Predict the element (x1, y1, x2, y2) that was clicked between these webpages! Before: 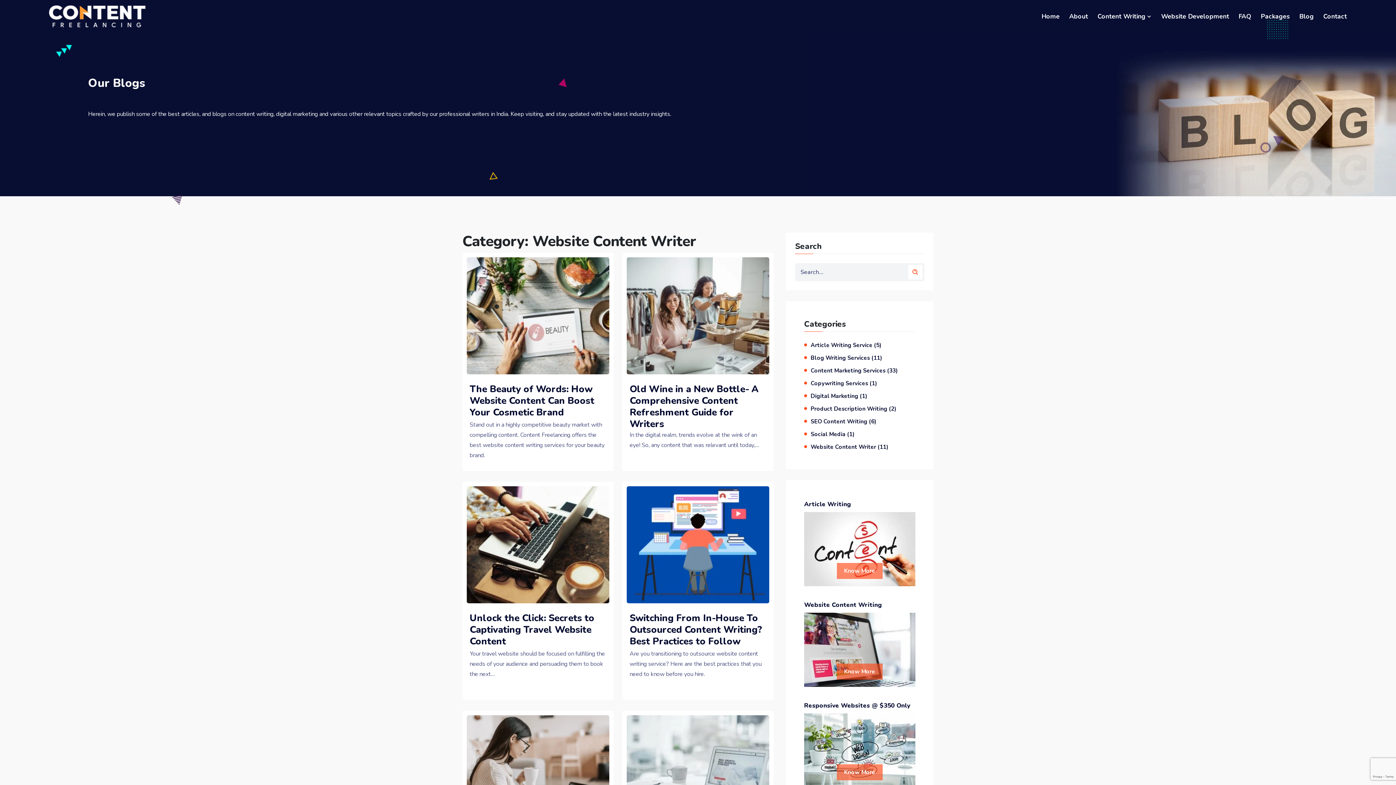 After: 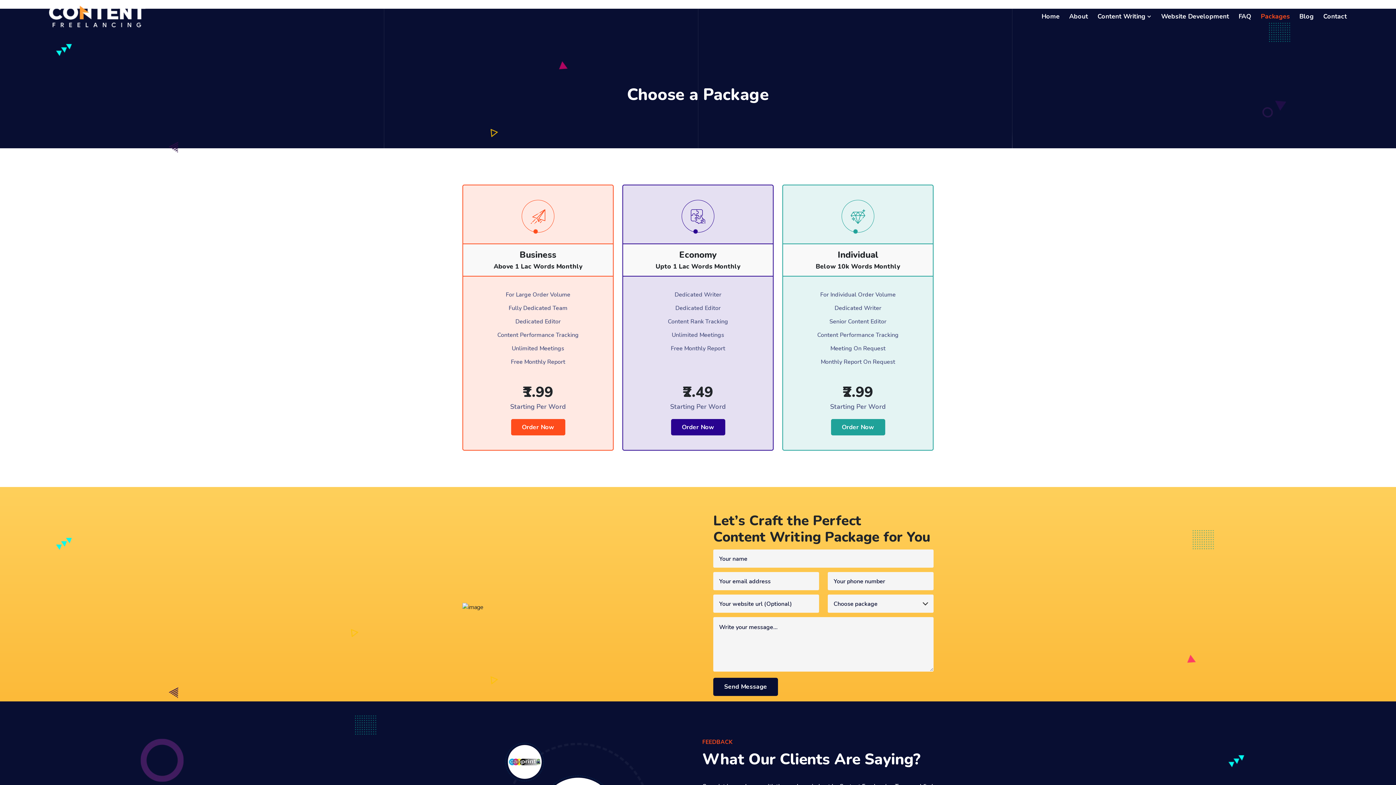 Action: bbox: (1261, 2, 1290, 29) label: Packages